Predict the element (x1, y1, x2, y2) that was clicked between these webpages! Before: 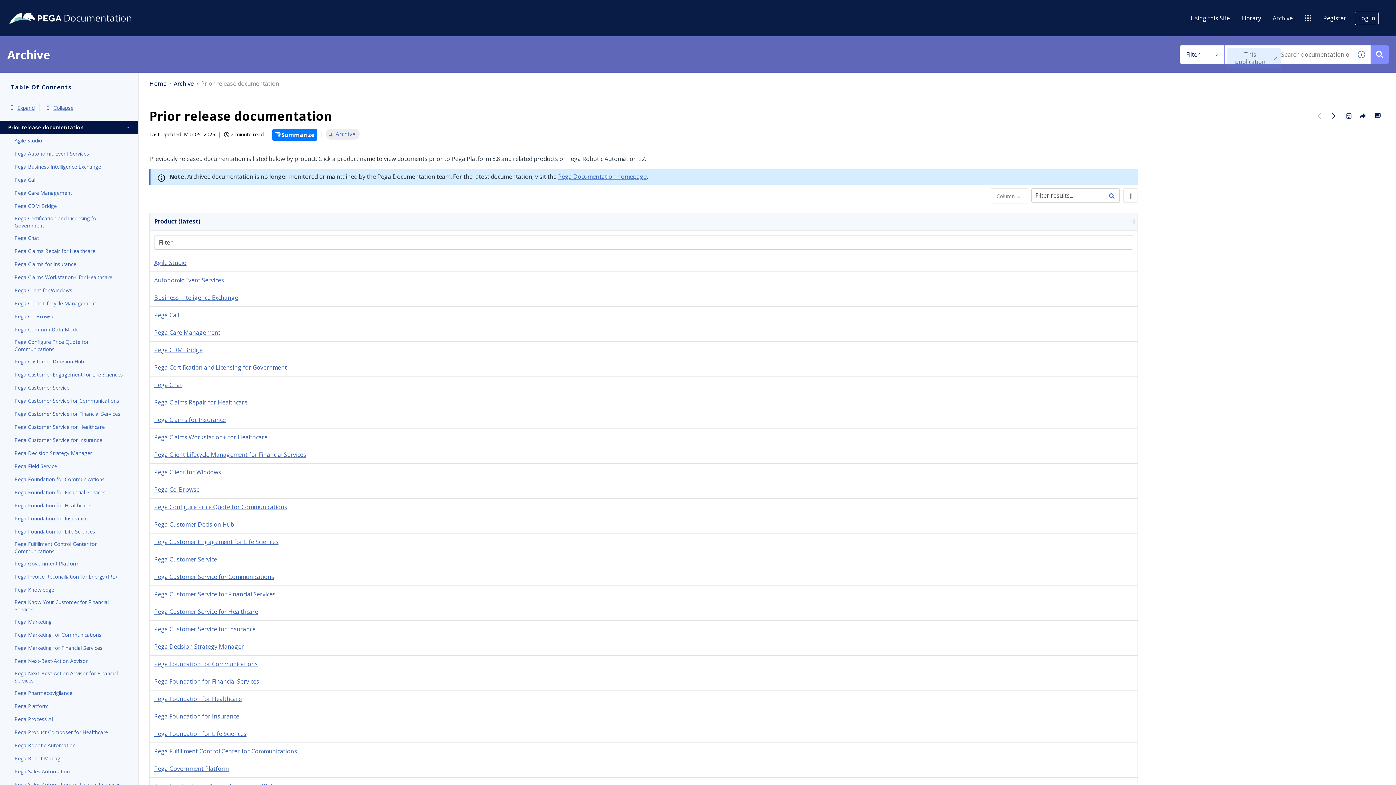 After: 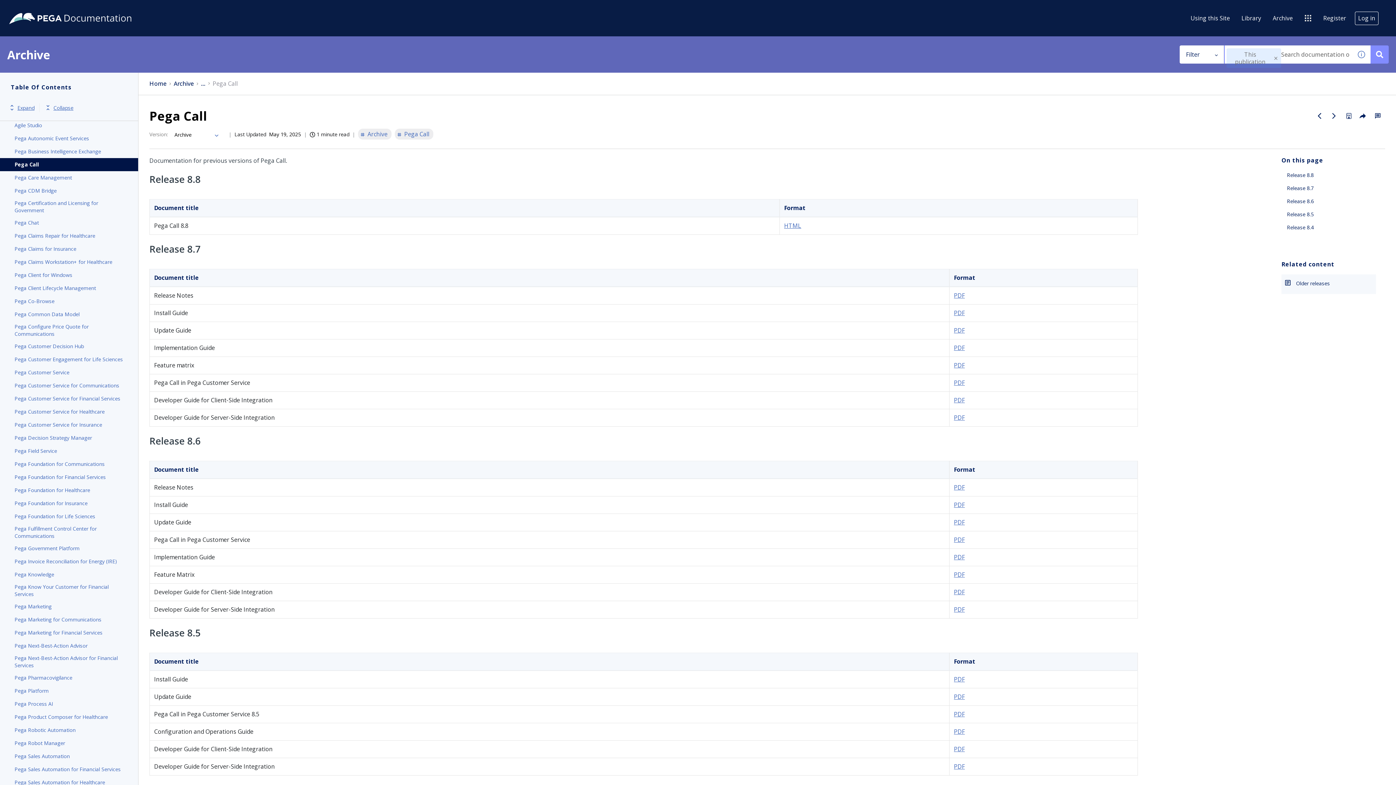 Action: label: Pega Call bbox: (154, 311, 179, 319)